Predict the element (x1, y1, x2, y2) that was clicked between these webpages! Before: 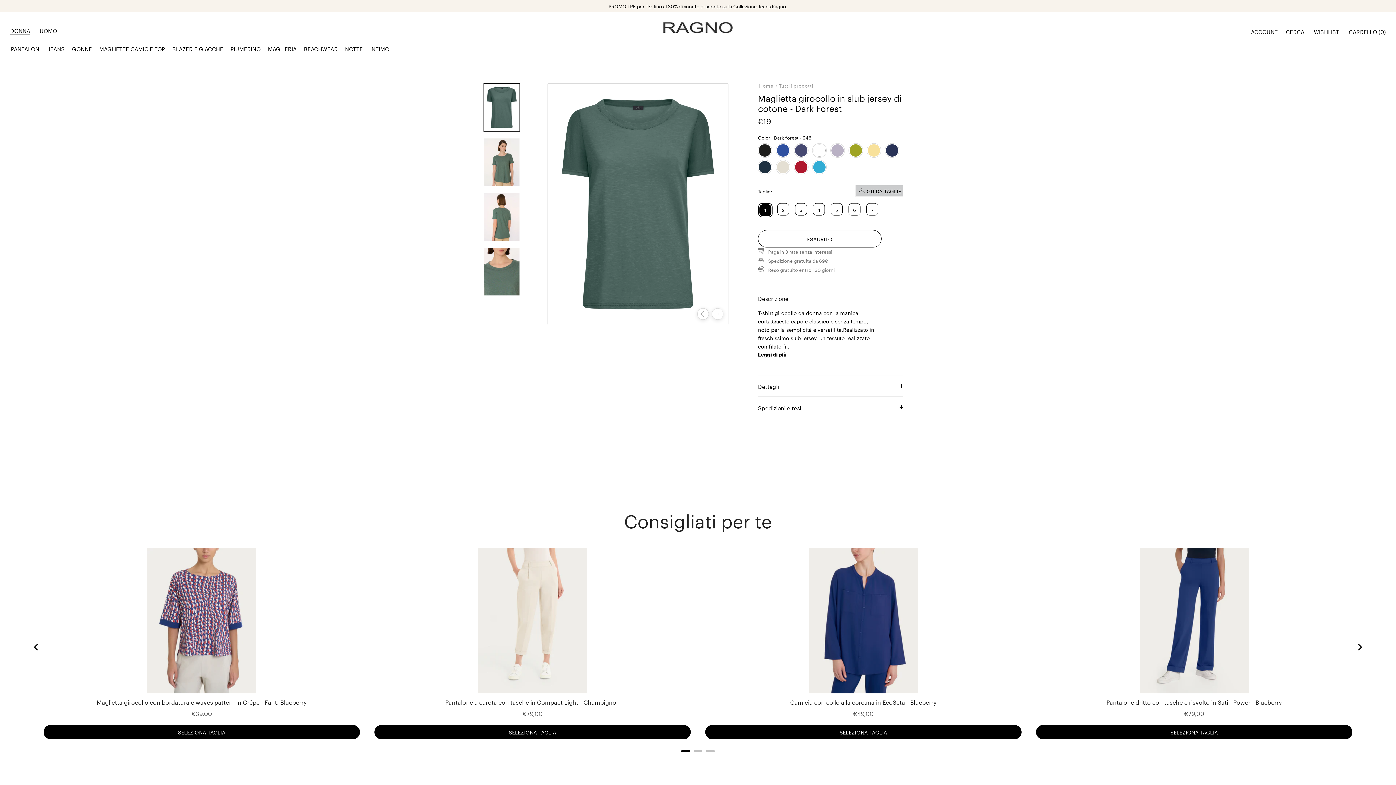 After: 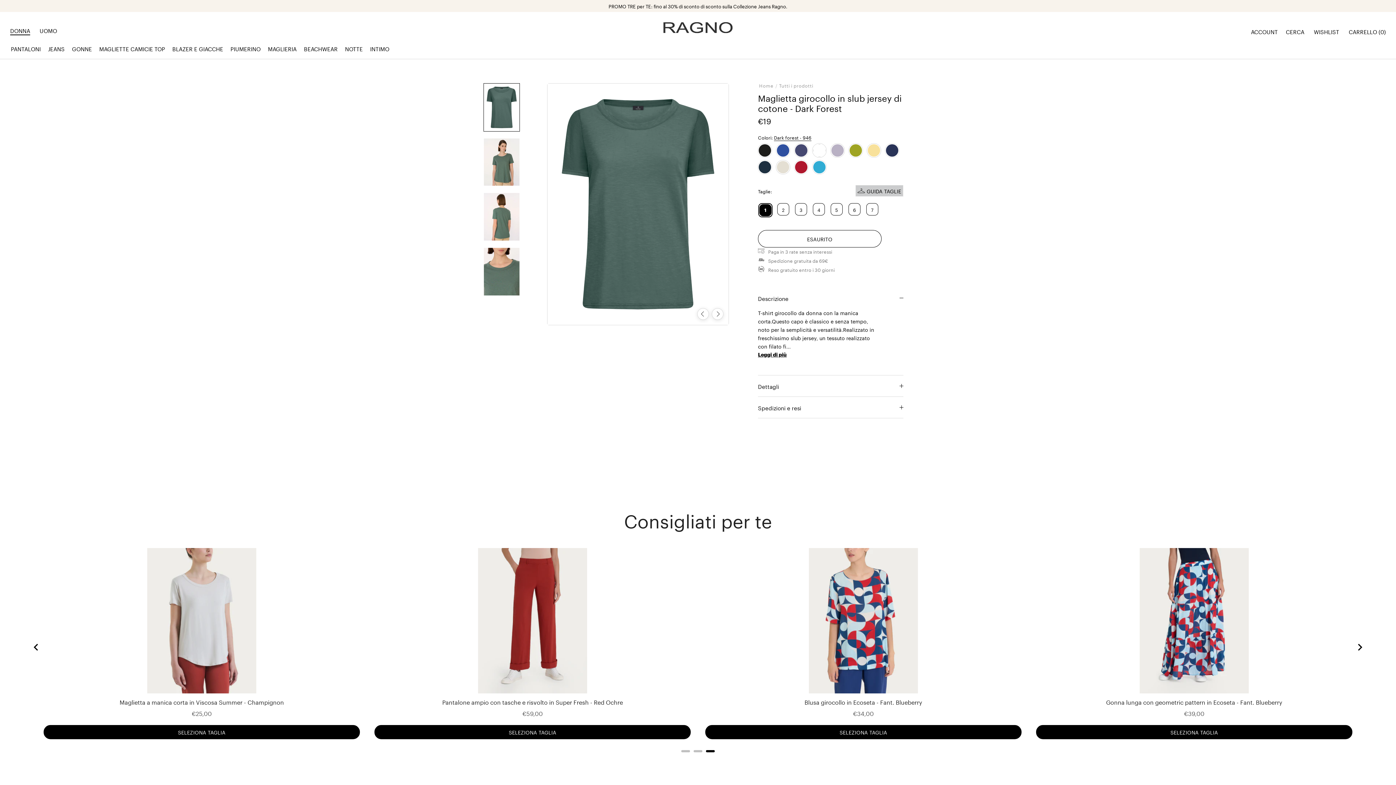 Action: bbox: (29, 640, 43, 654) label: Go to last slide